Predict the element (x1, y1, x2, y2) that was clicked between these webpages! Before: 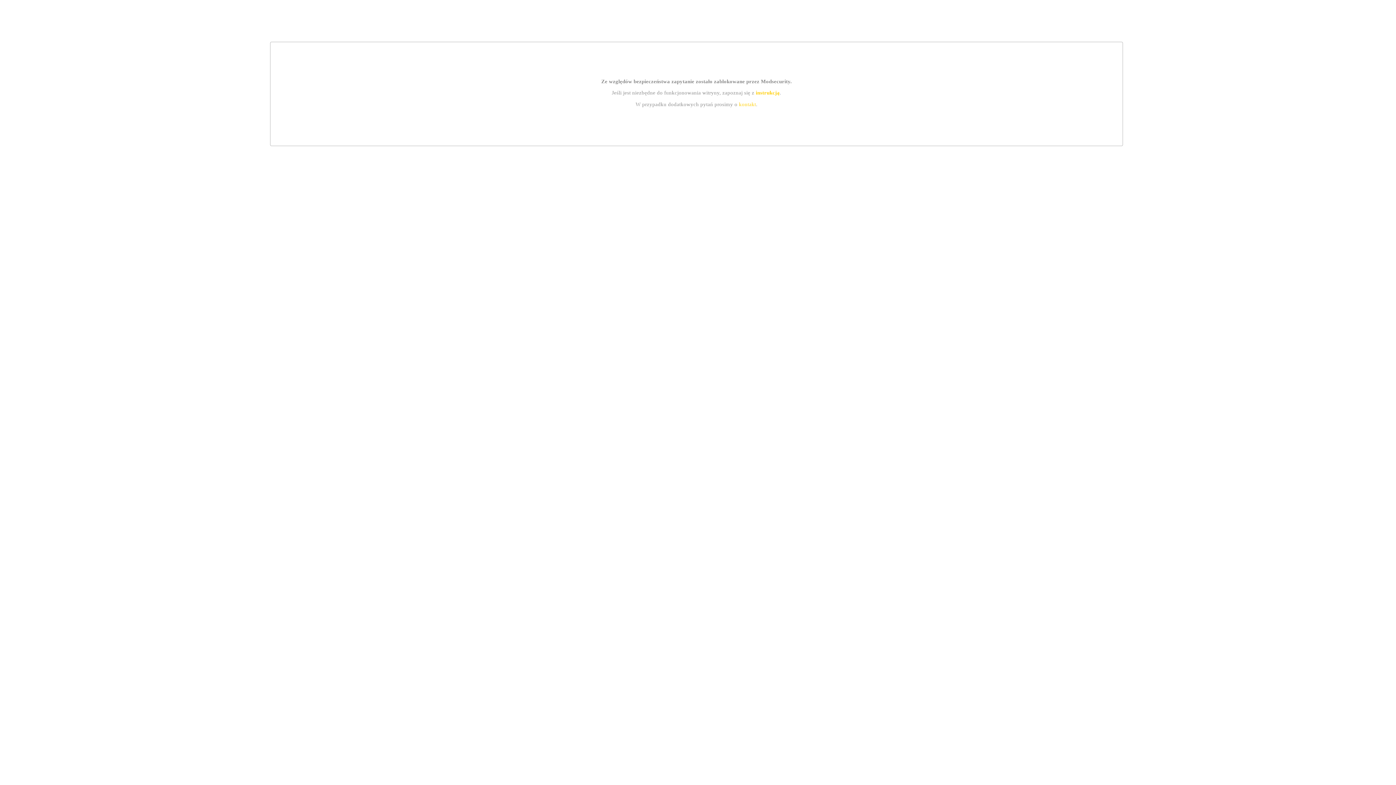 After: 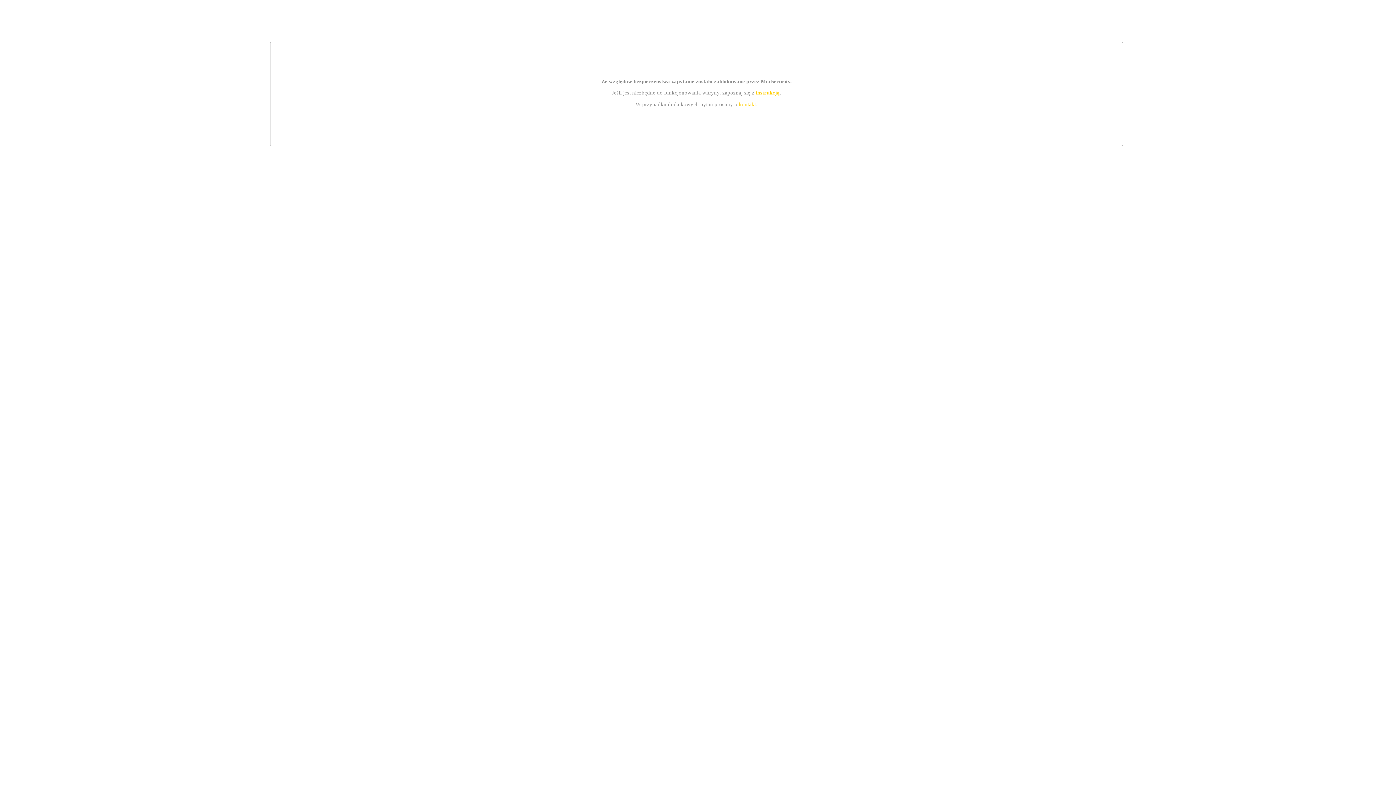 Action: label: kontakt bbox: (739, 101, 756, 107)